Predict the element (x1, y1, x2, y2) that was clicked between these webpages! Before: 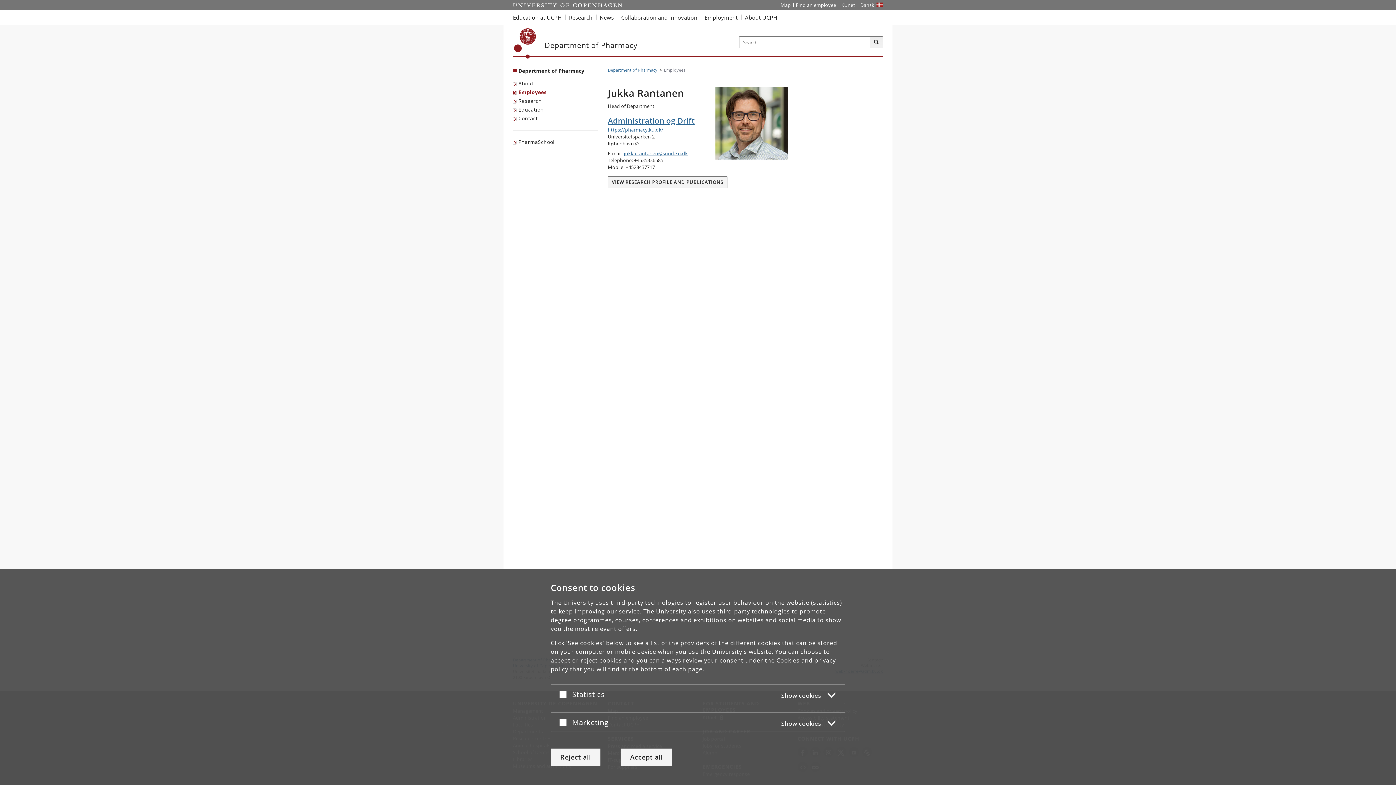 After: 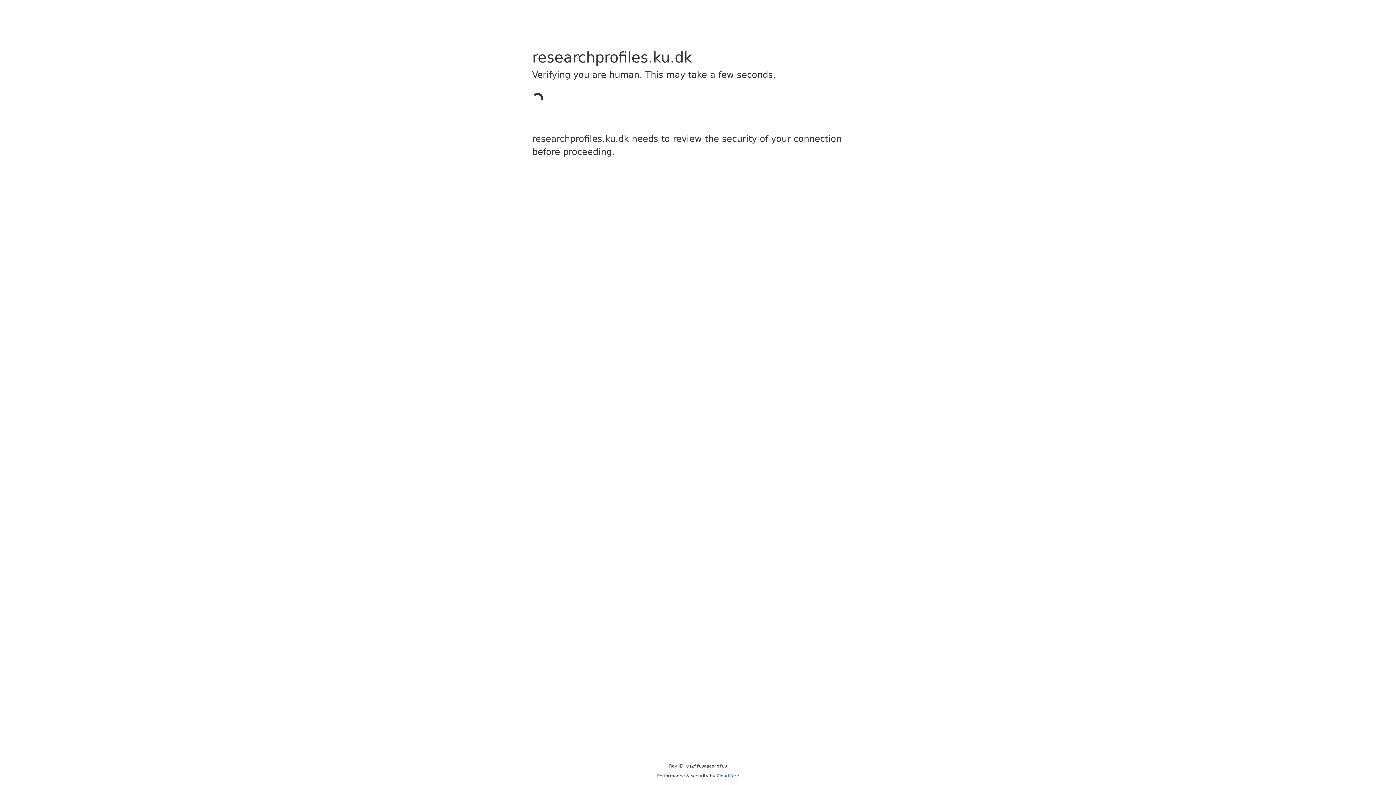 Action: label: VIEW RESEARCH PROFILE AND PUBLICATIONS bbox: (608, 178, 727, 185)